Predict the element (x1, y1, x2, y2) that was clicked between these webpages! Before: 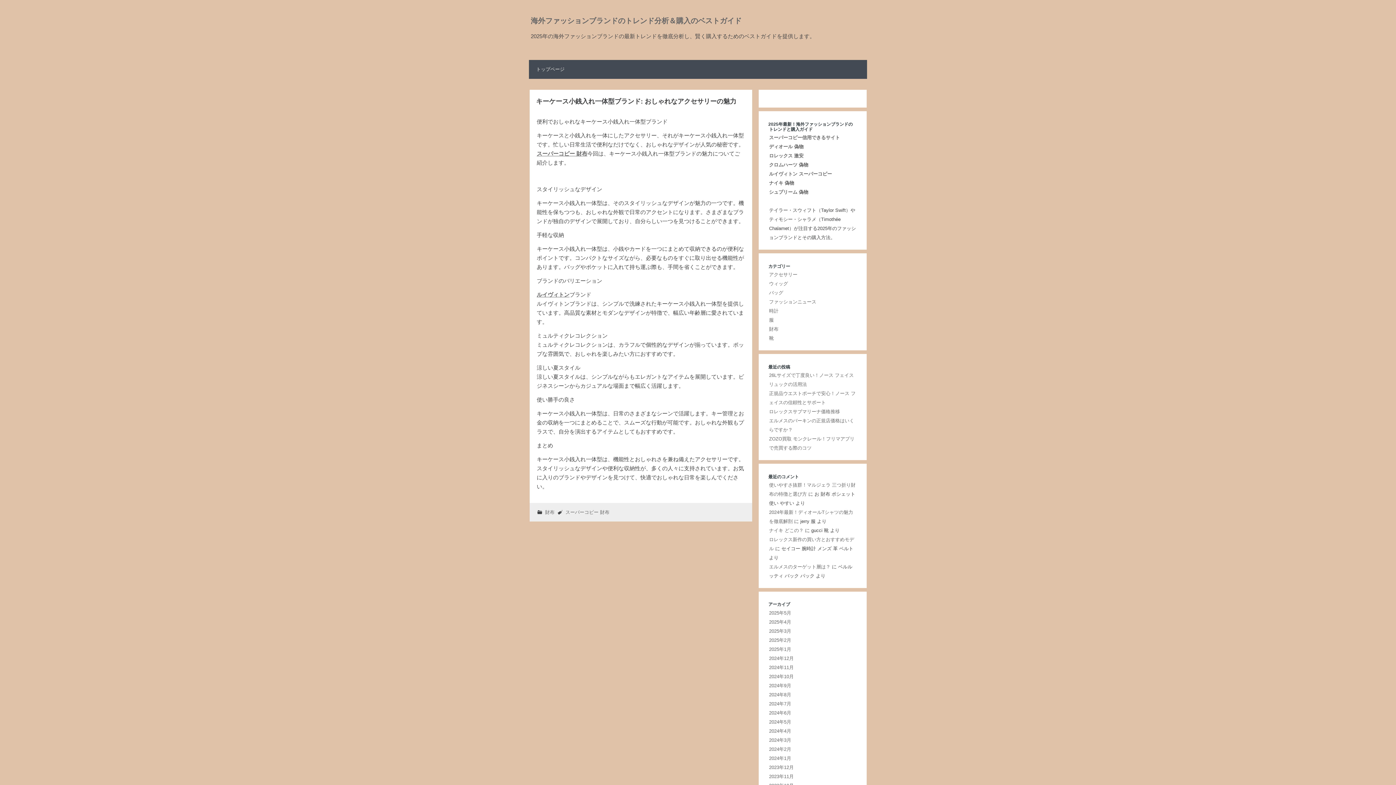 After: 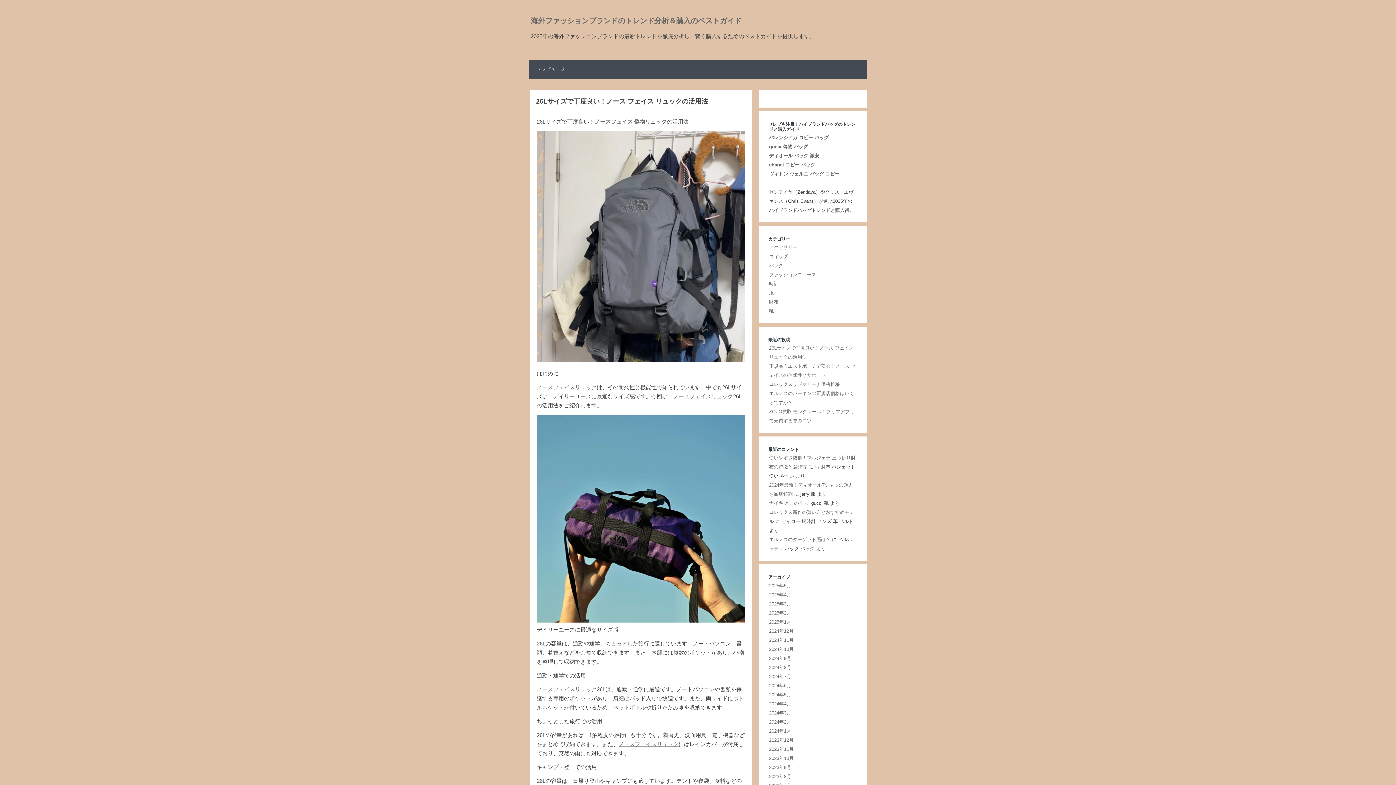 Action: label: バッグ bbox: (769, 290, 783, 295)